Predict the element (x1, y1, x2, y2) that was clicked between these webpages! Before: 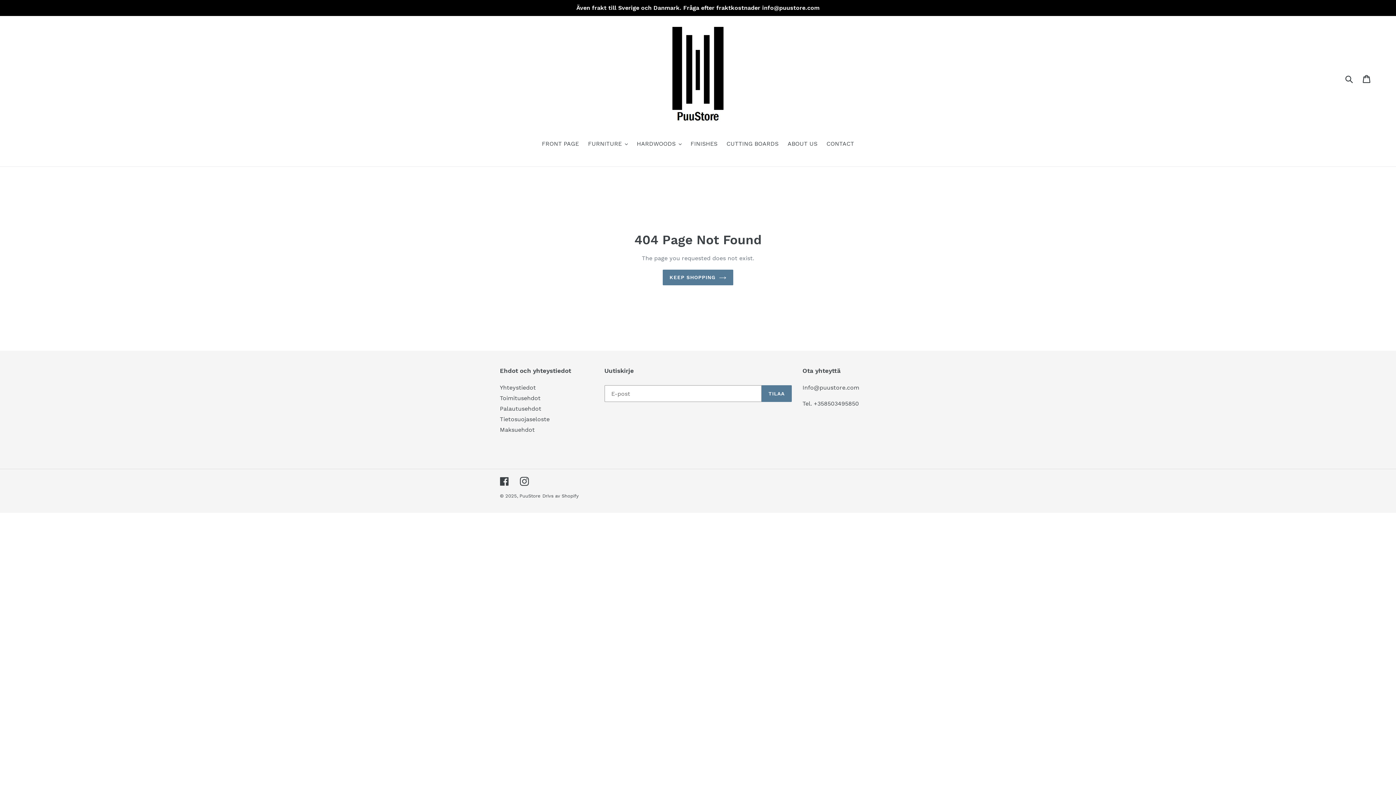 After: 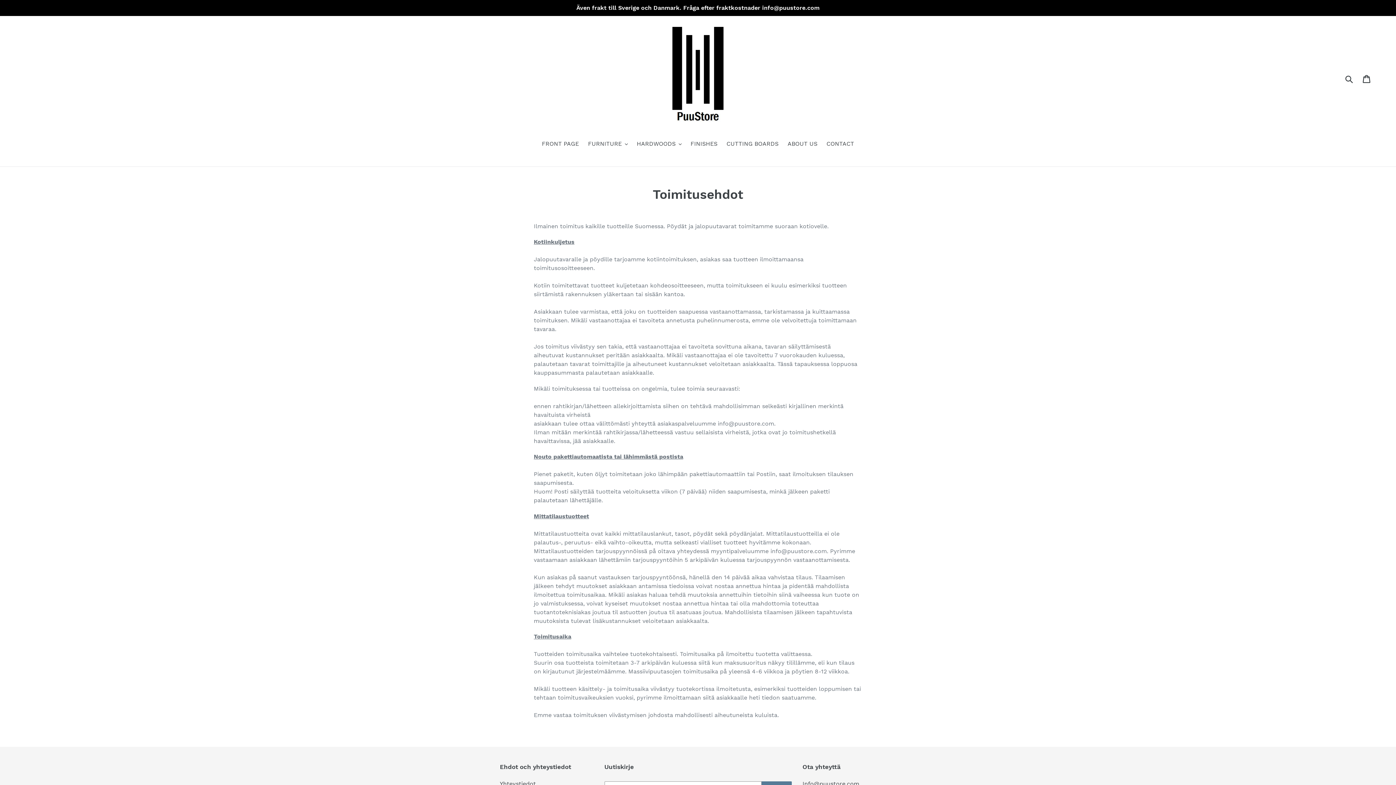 Action: label: Toimitusehdot bbox: (500, 394, 540, 401)